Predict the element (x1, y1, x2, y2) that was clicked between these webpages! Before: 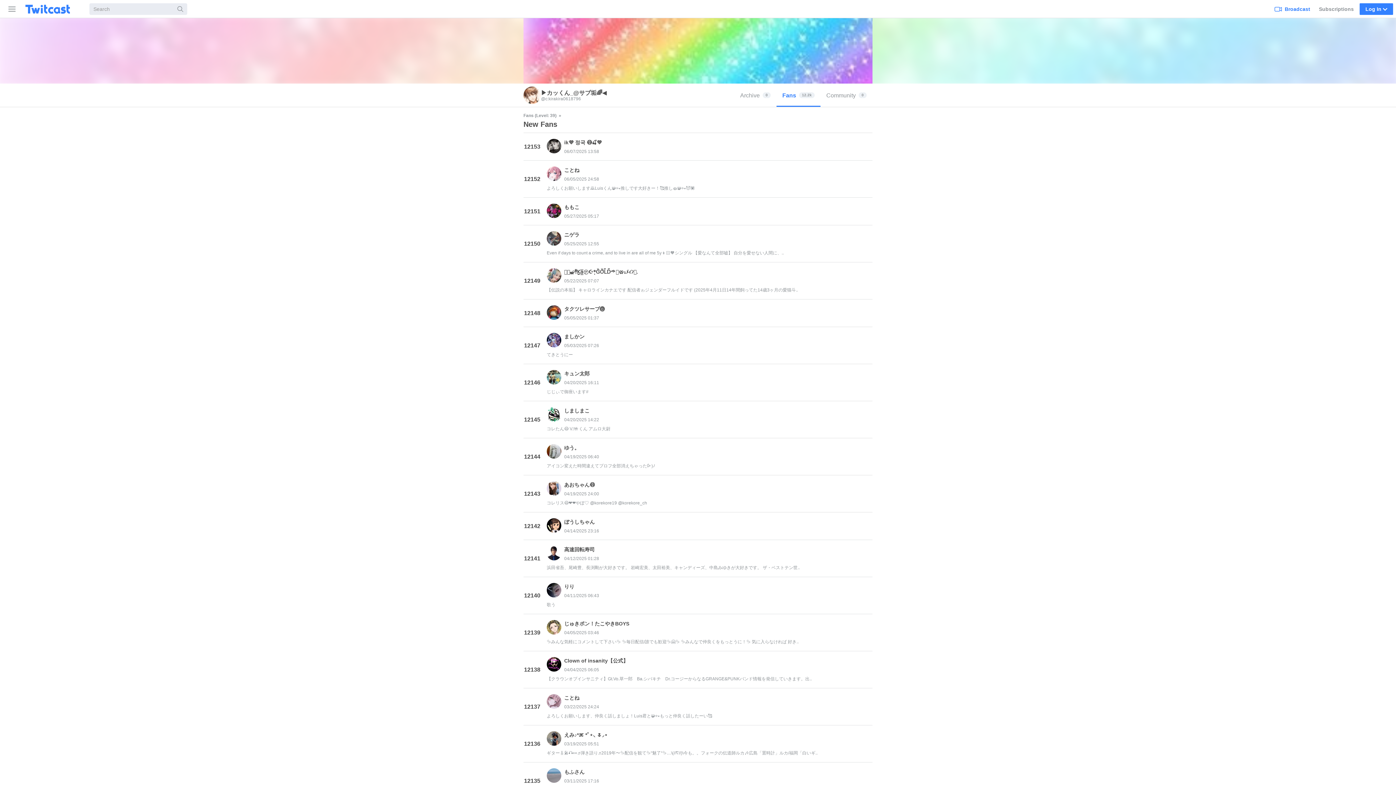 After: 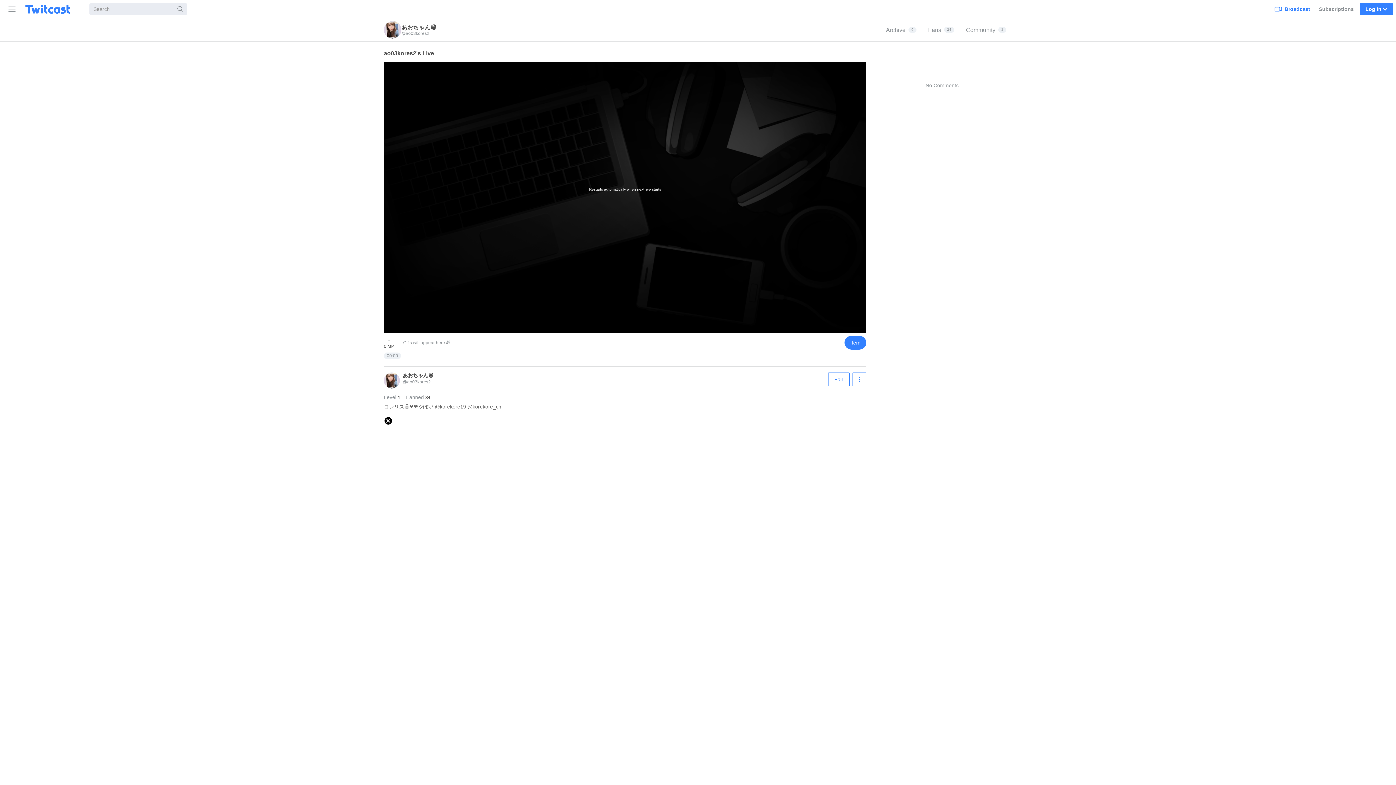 Action: bbox: (546, 481, 561, 497)